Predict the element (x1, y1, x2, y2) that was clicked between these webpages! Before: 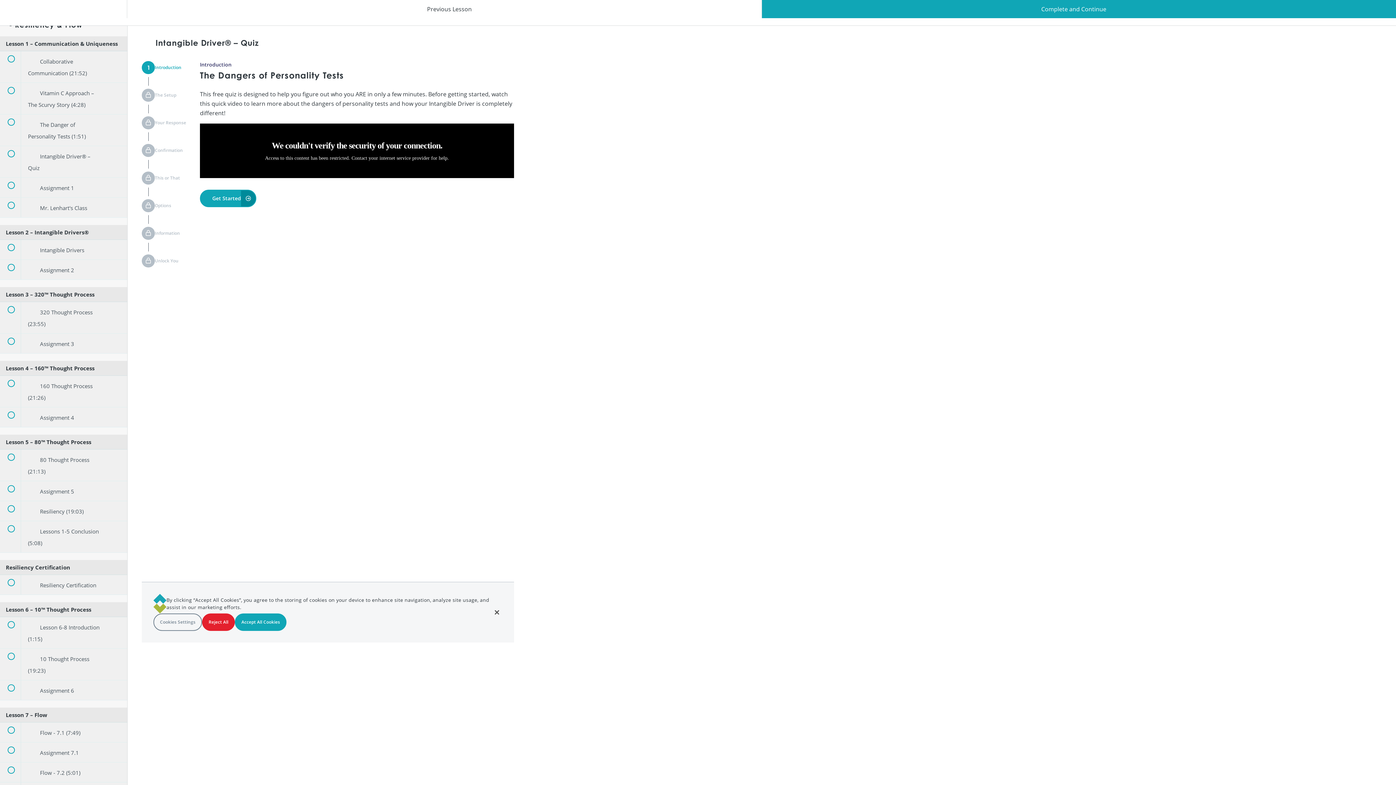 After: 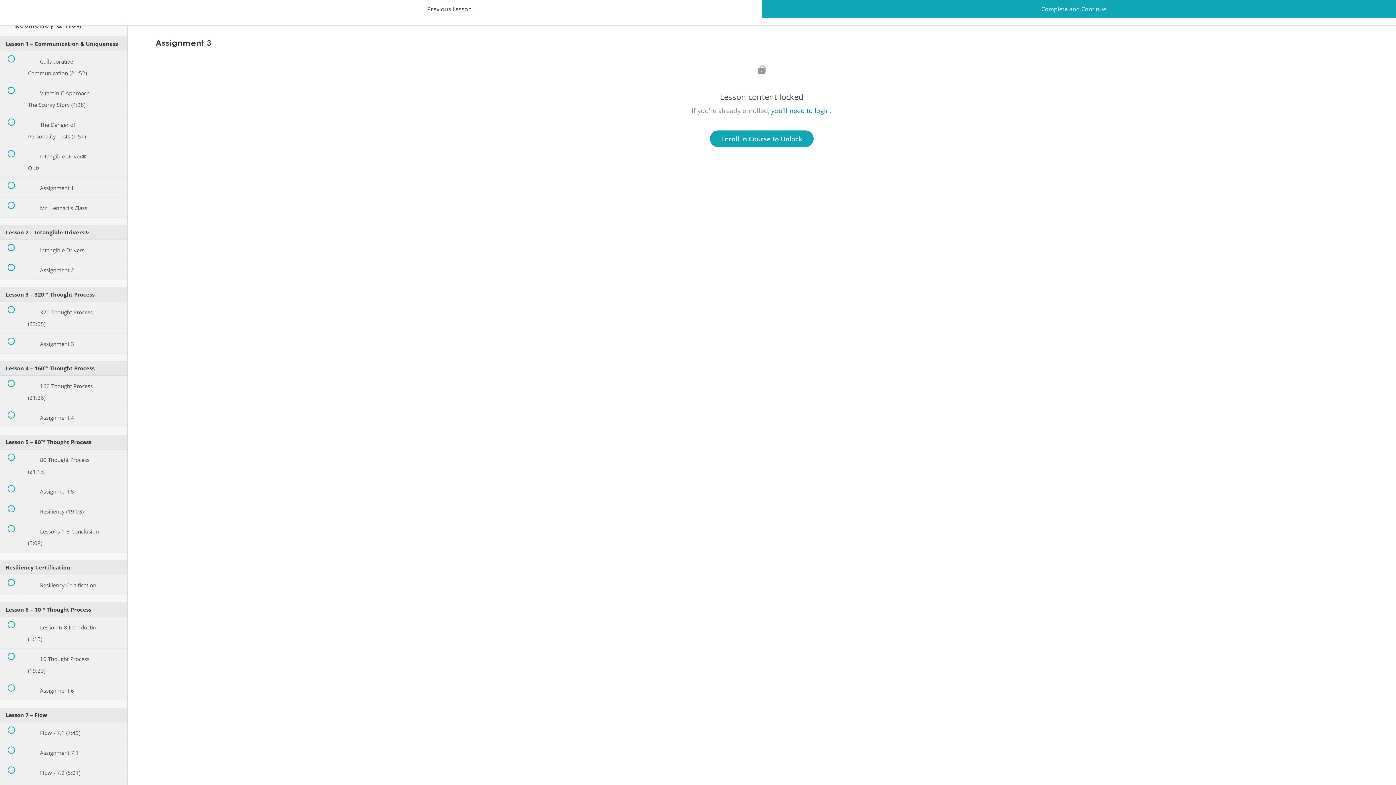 Action: bbox: (0, 333, 127, 353) label:  
 Assignment 3